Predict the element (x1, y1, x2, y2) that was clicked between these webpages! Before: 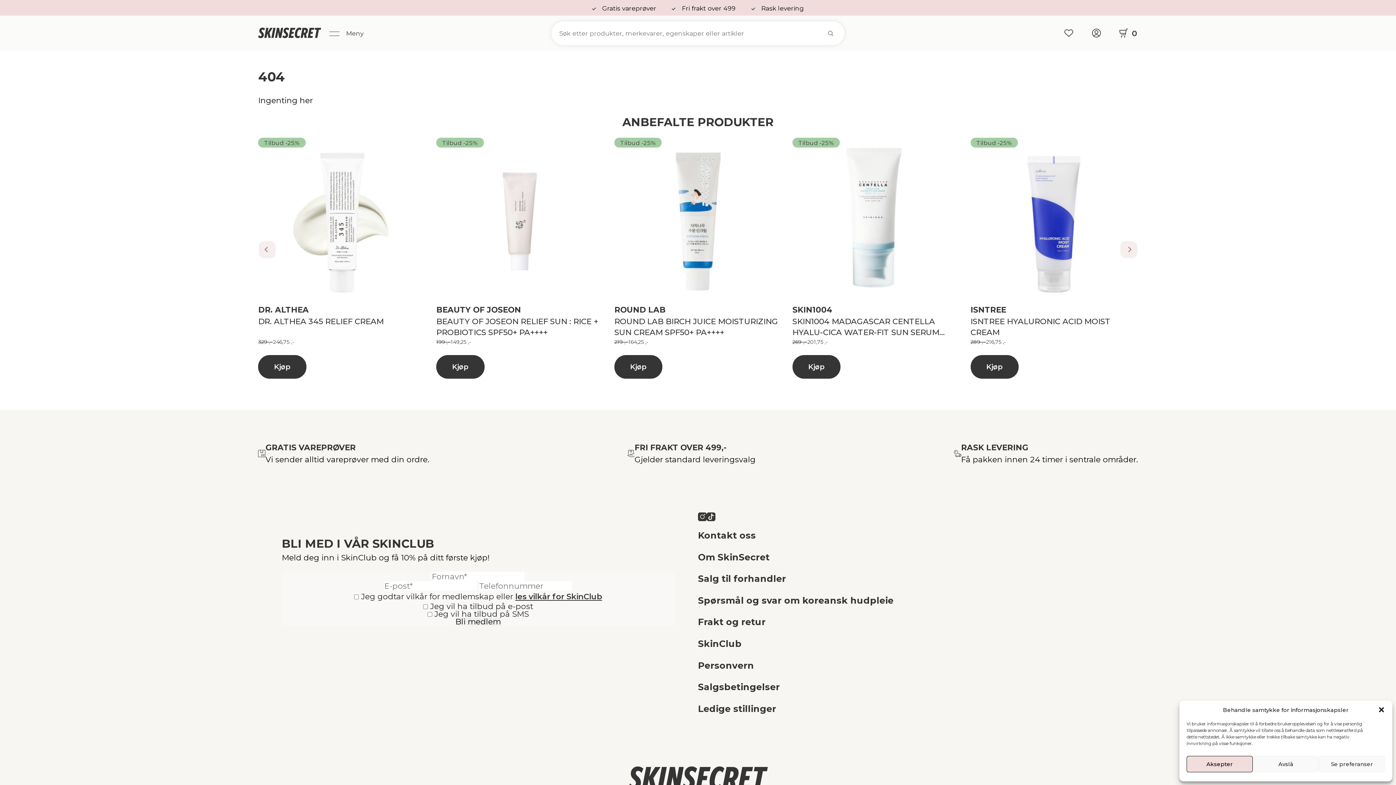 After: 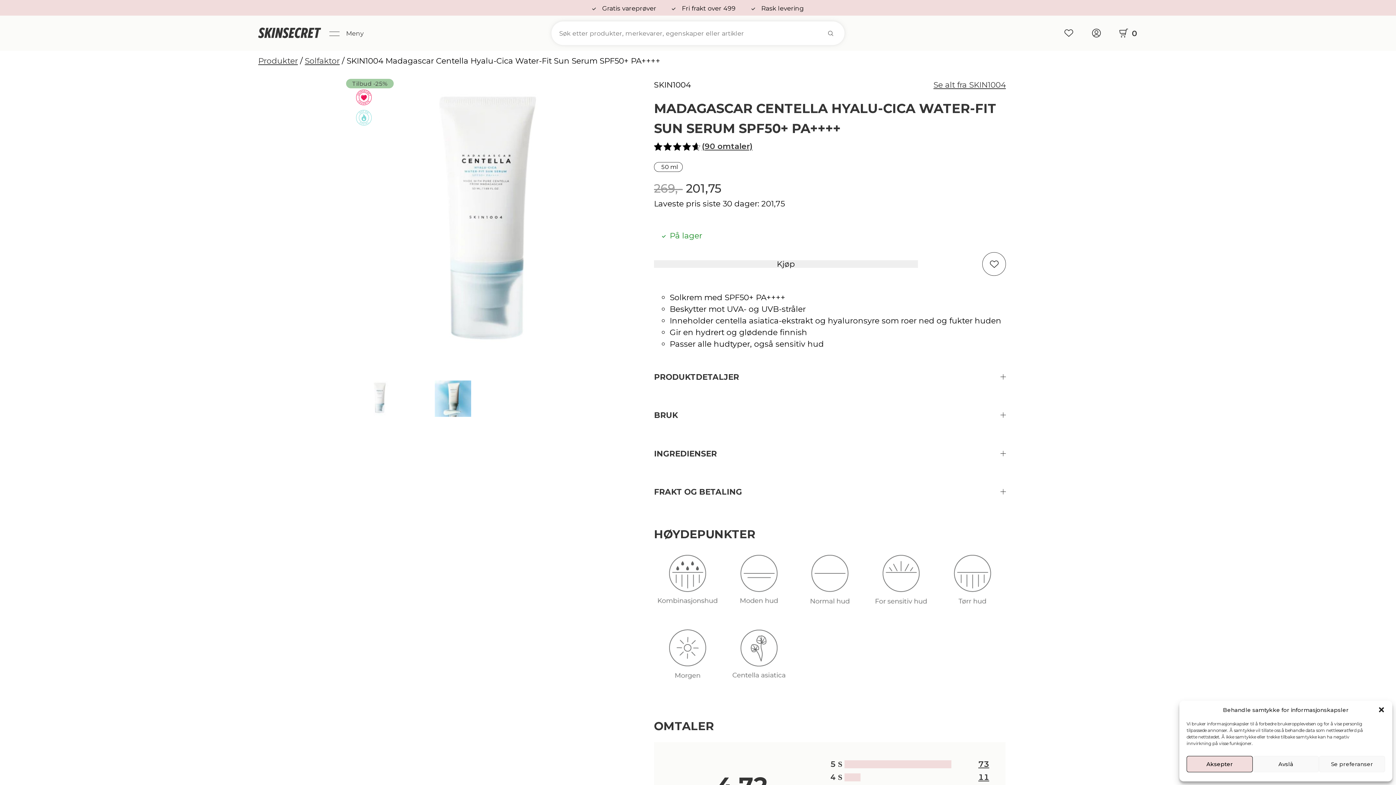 Action: bbox: (792, 137, 959, 378)